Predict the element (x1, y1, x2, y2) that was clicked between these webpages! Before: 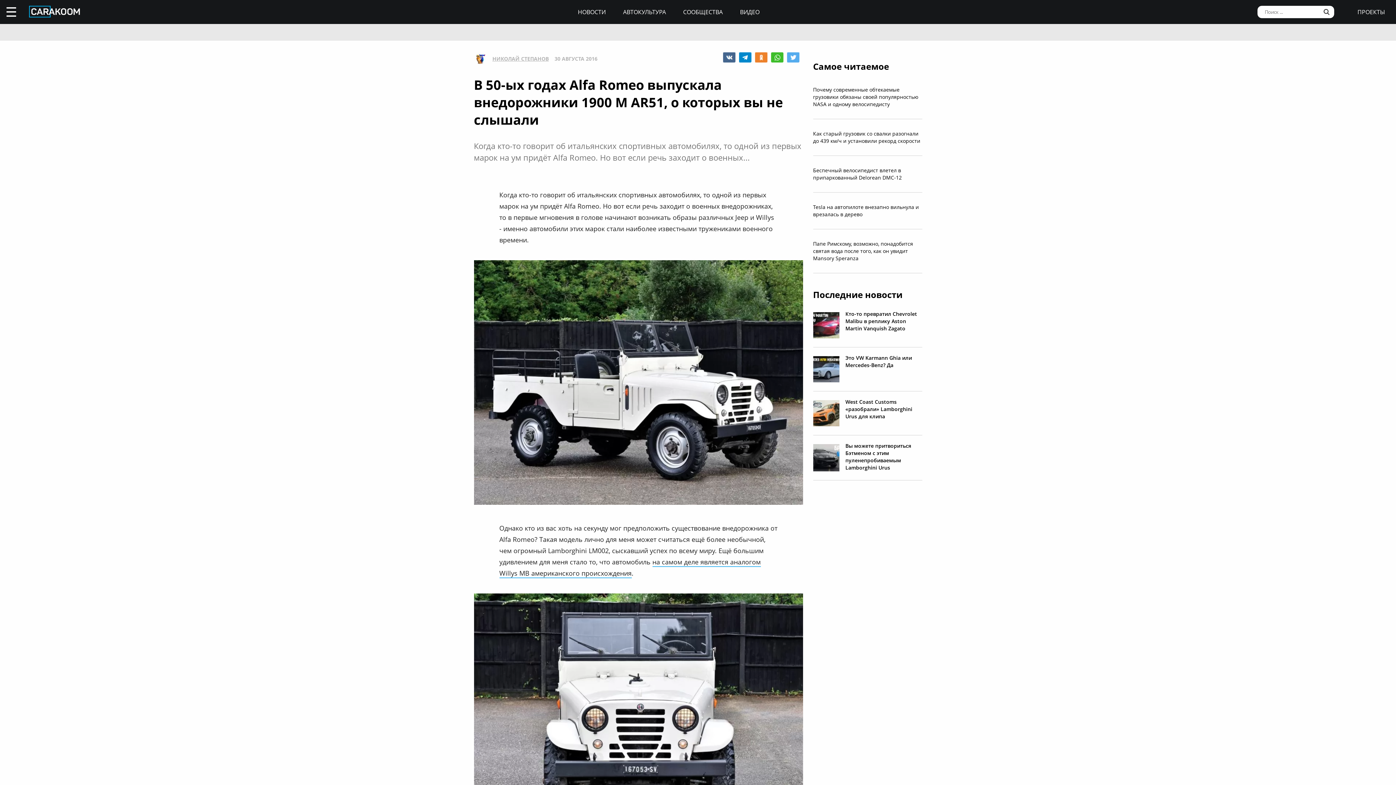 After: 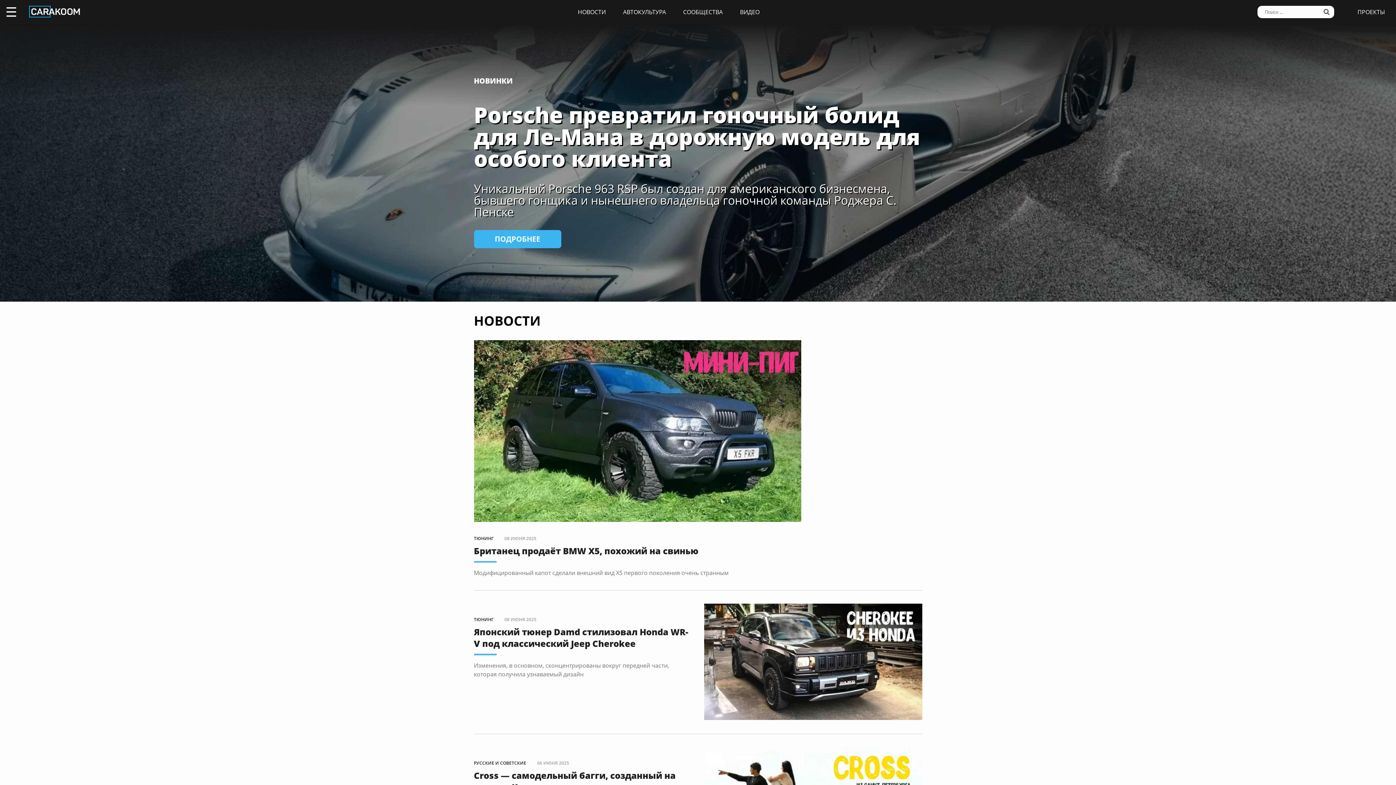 Action: bbox: (29, 5, 80, 18)